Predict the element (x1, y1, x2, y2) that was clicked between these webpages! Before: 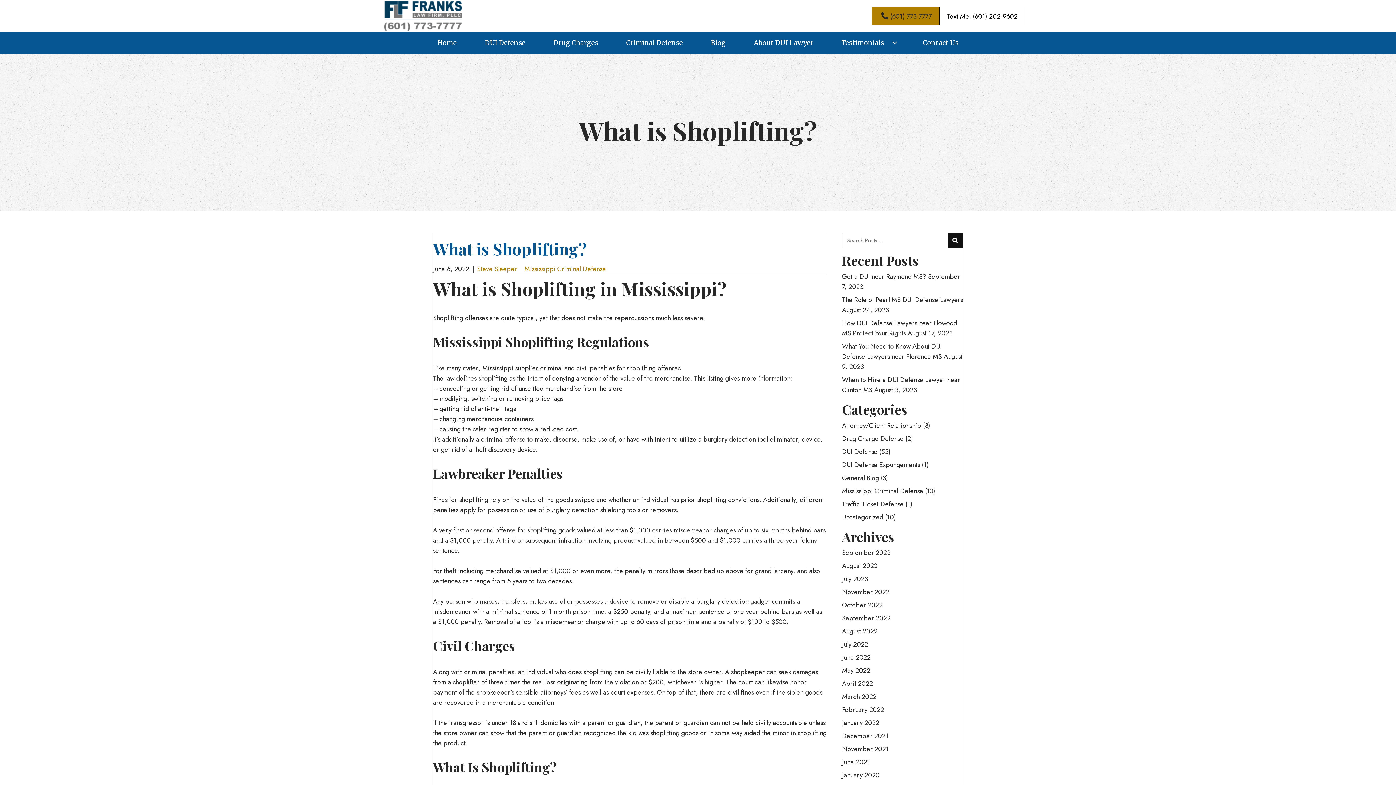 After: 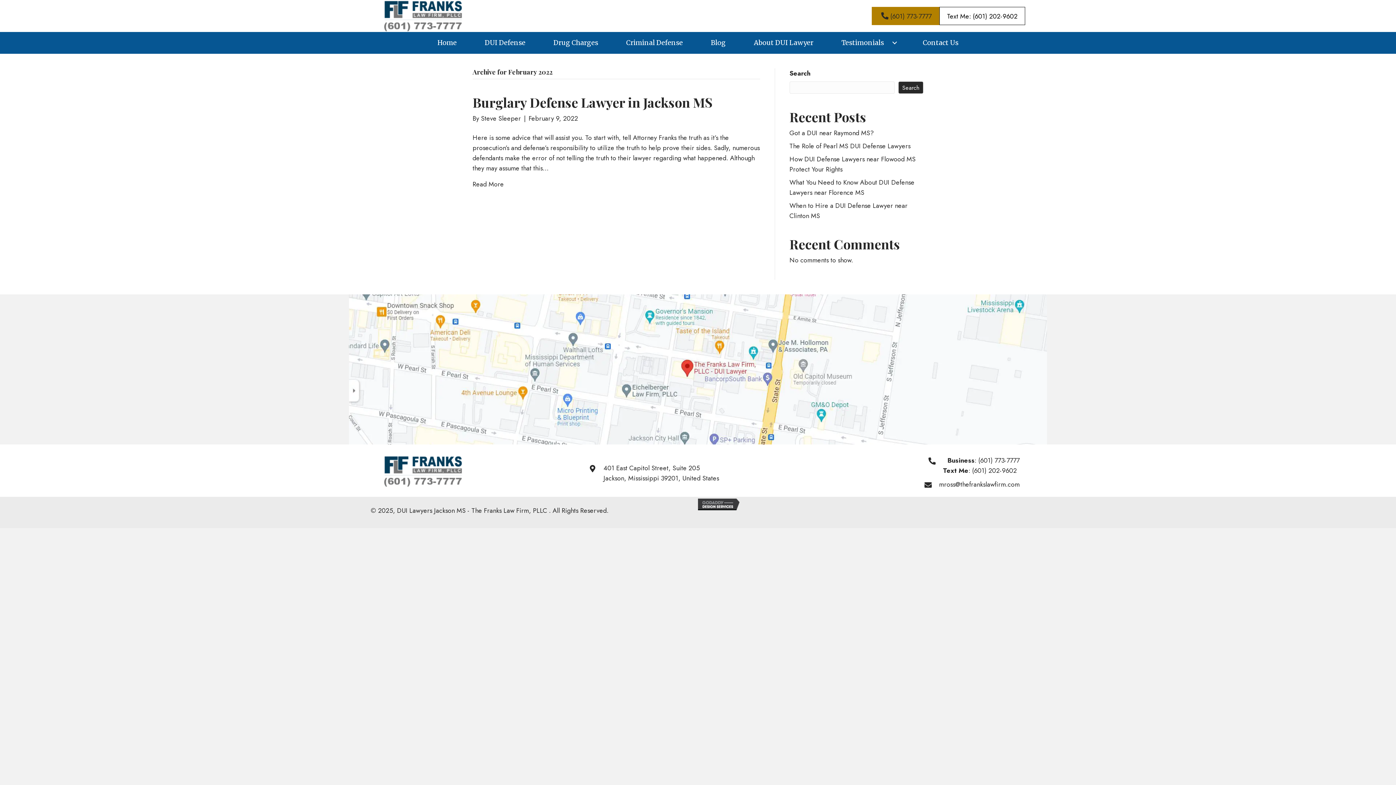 Action: label: February 2022 bbox: (842, 705, 884, 714)